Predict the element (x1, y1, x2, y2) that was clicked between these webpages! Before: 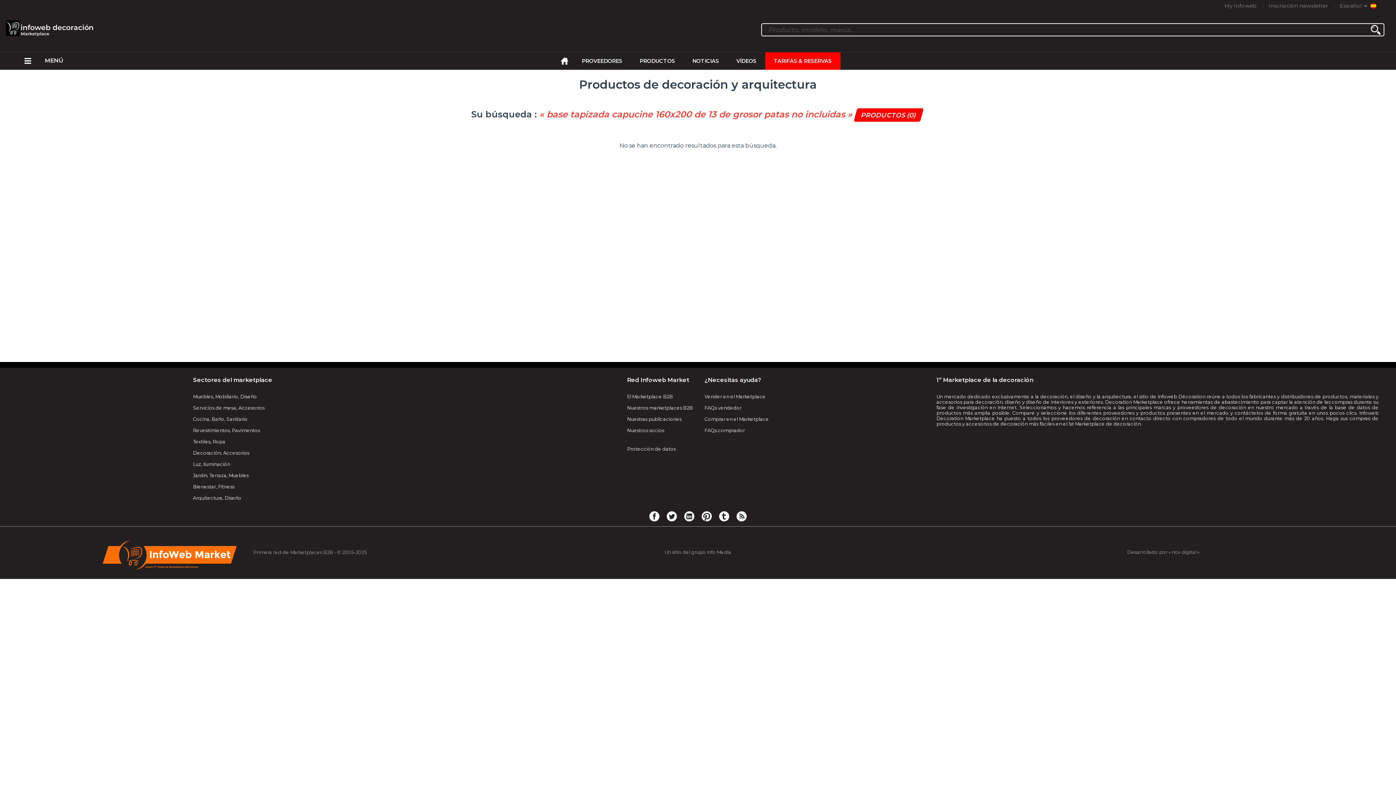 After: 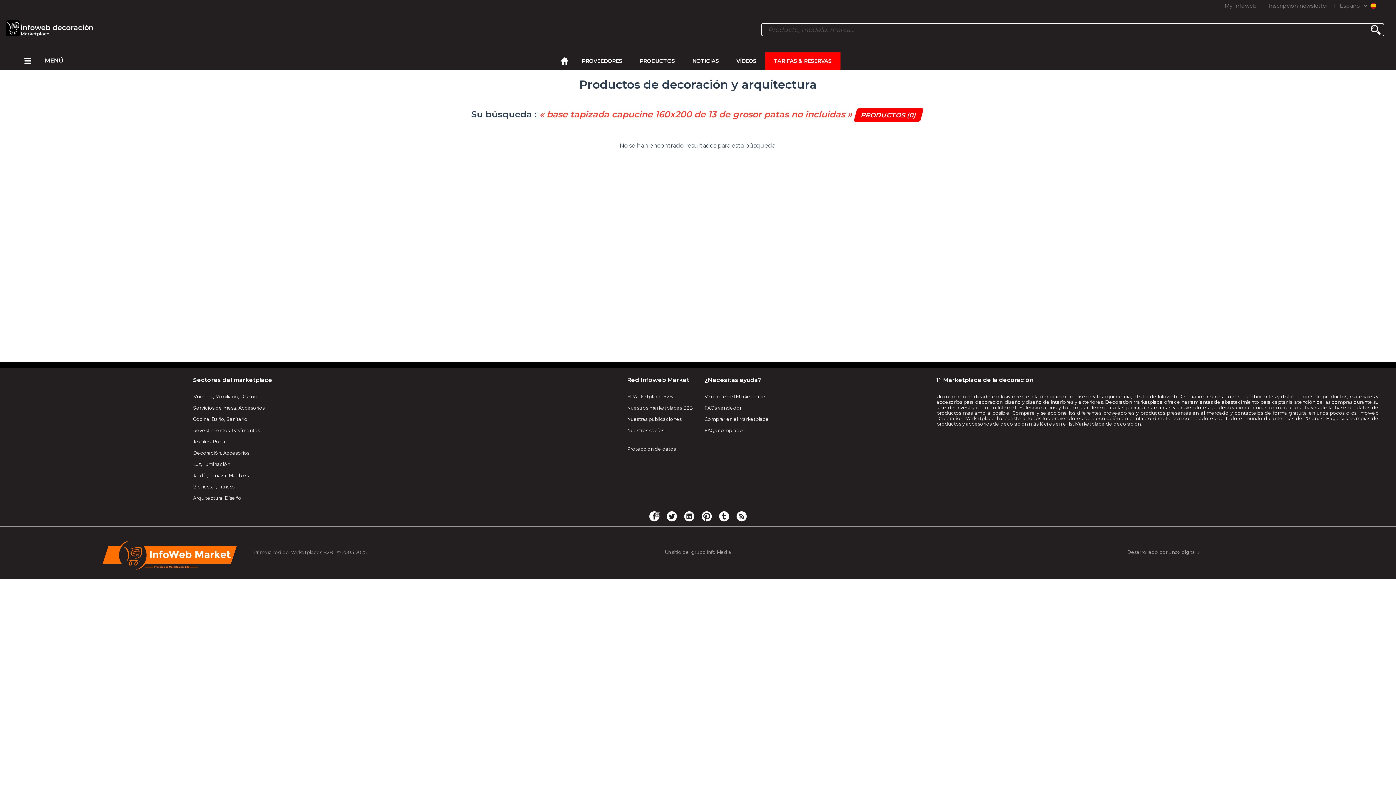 Action: bbox: (648, 510, 660, 522)